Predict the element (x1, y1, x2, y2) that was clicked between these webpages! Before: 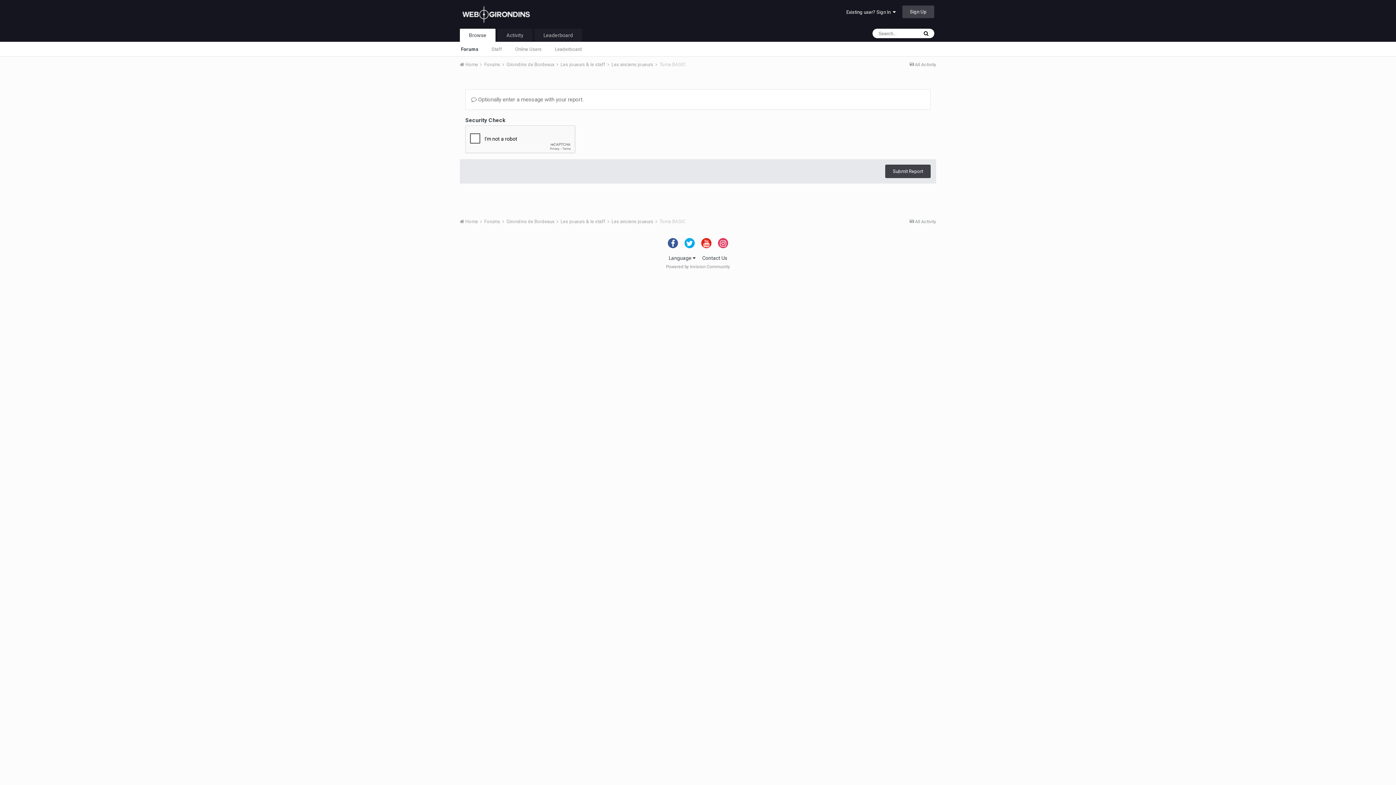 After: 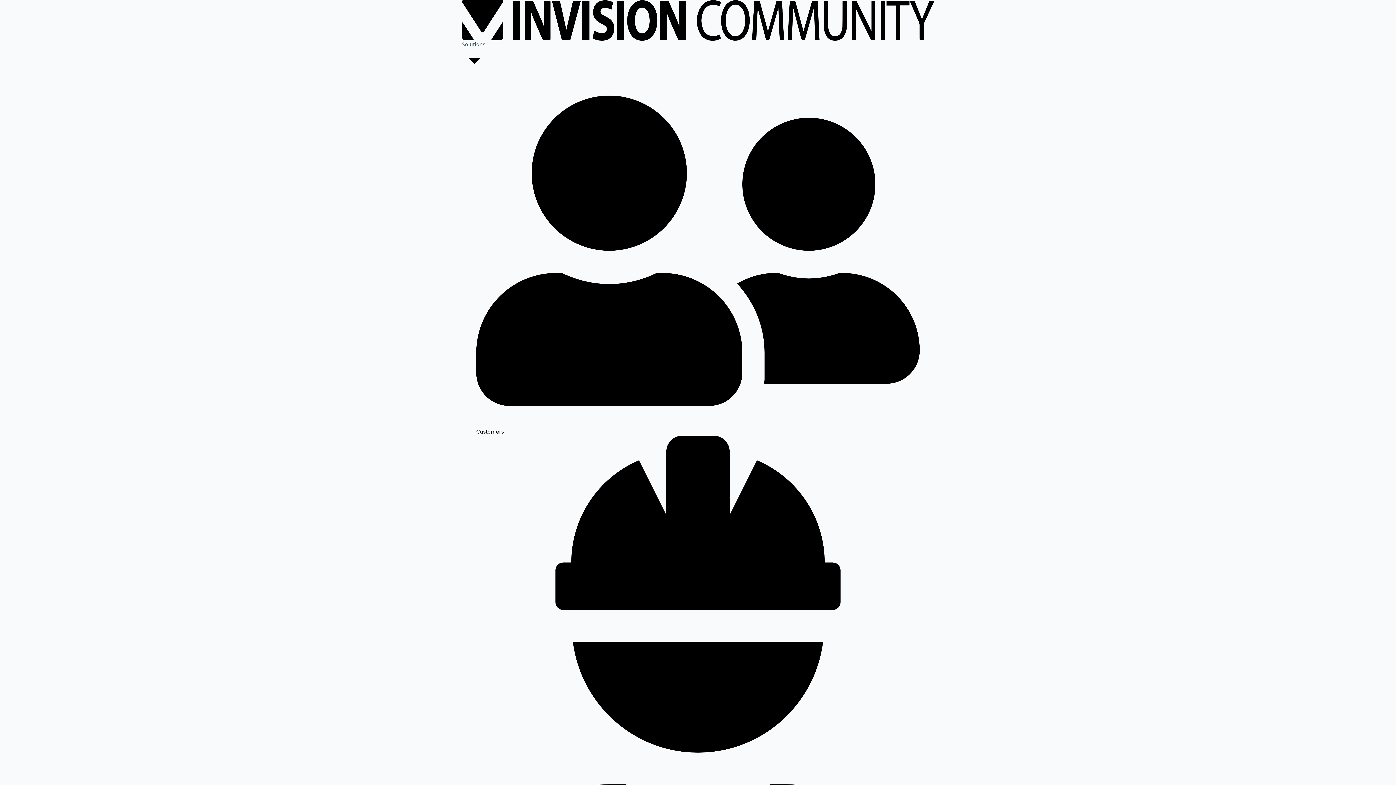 Action: label: Powered by Invision Community bbox: (666, 264, 730, 269)